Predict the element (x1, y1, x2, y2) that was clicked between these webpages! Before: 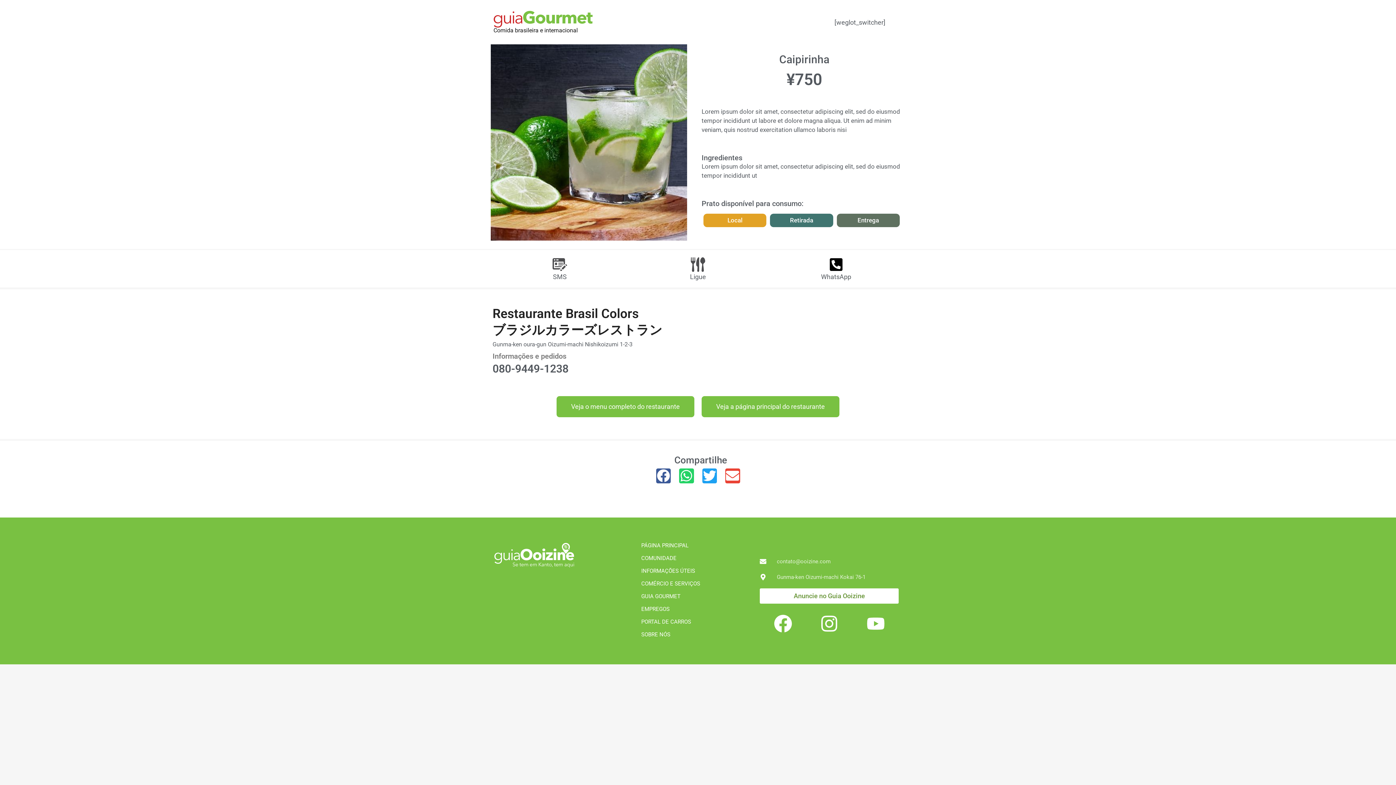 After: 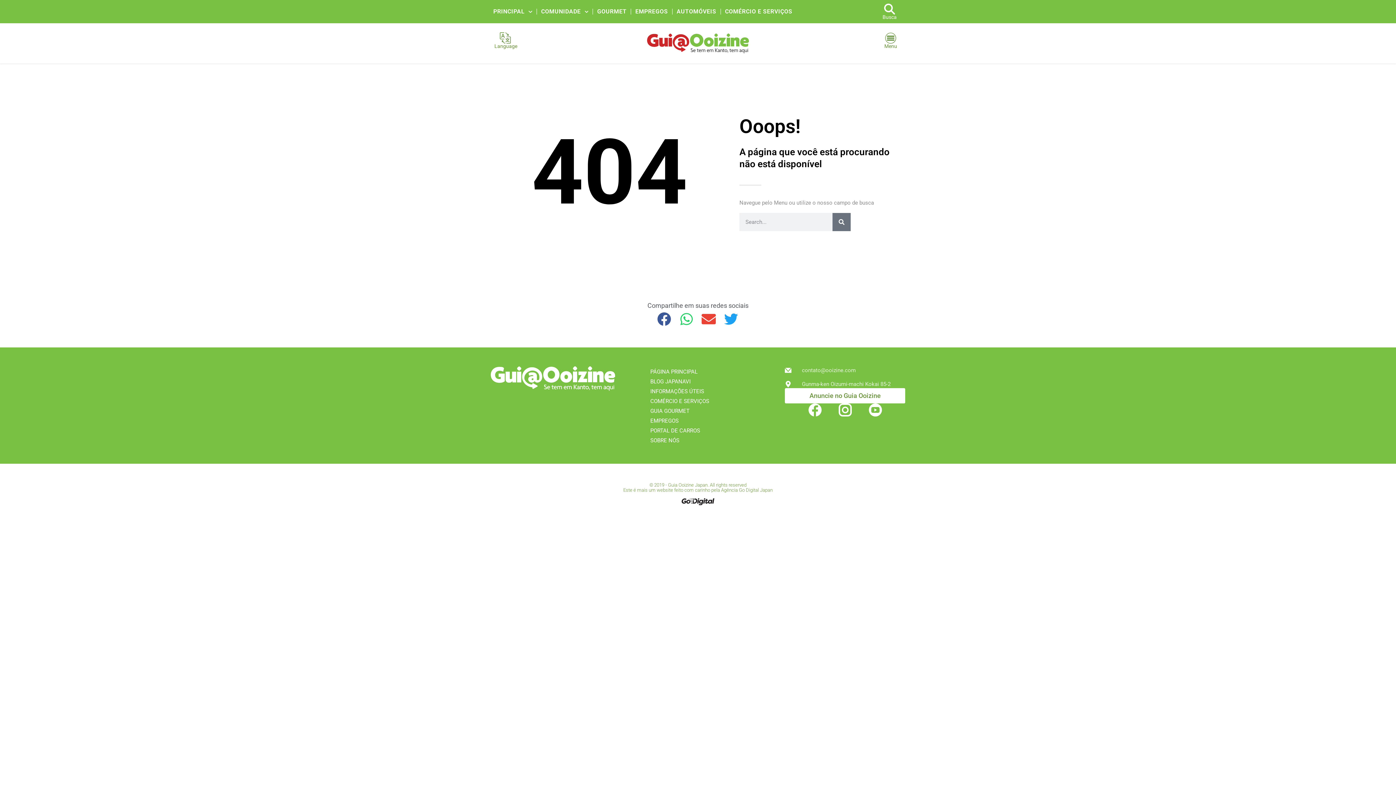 Action: bbox: (641, 580, 700, 587) label: COMÉRCIO E SERVIÇOS